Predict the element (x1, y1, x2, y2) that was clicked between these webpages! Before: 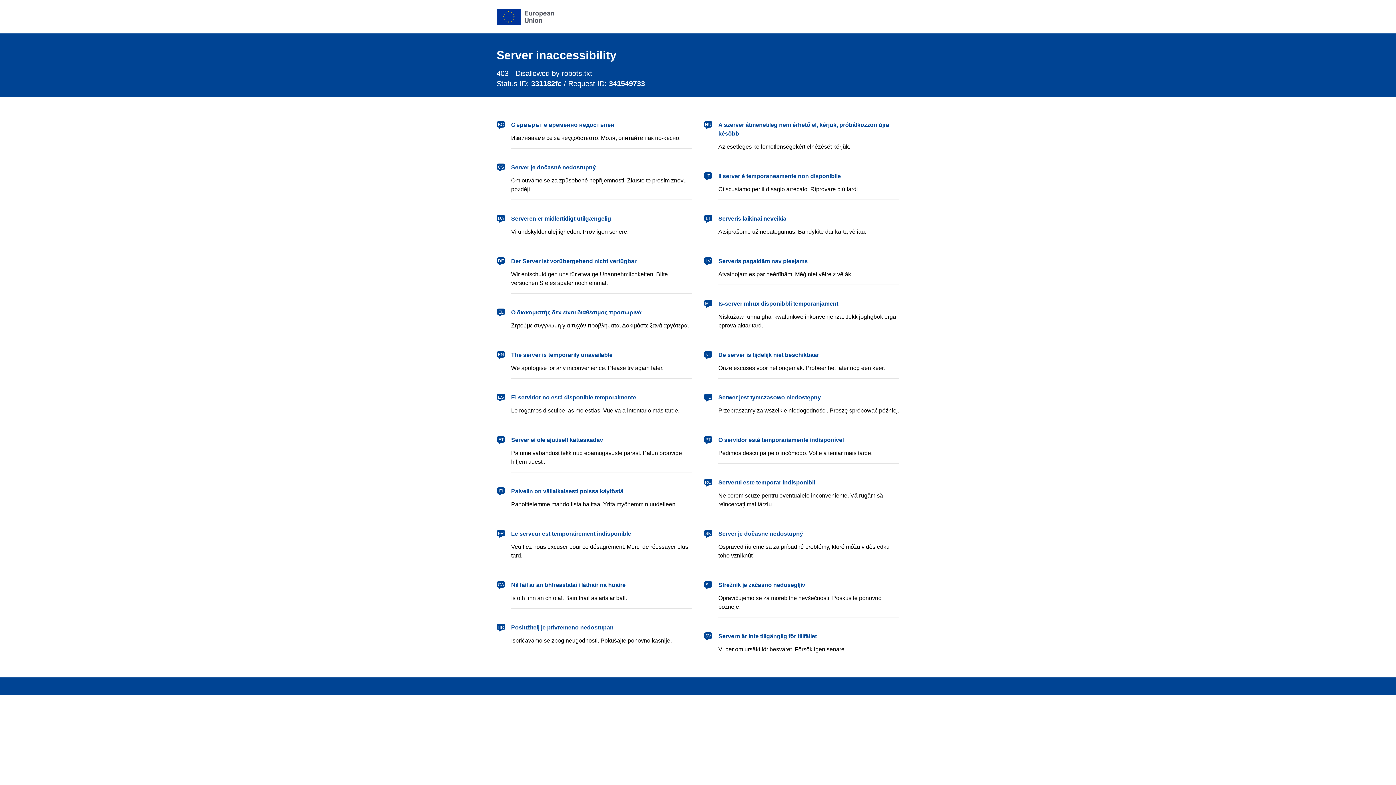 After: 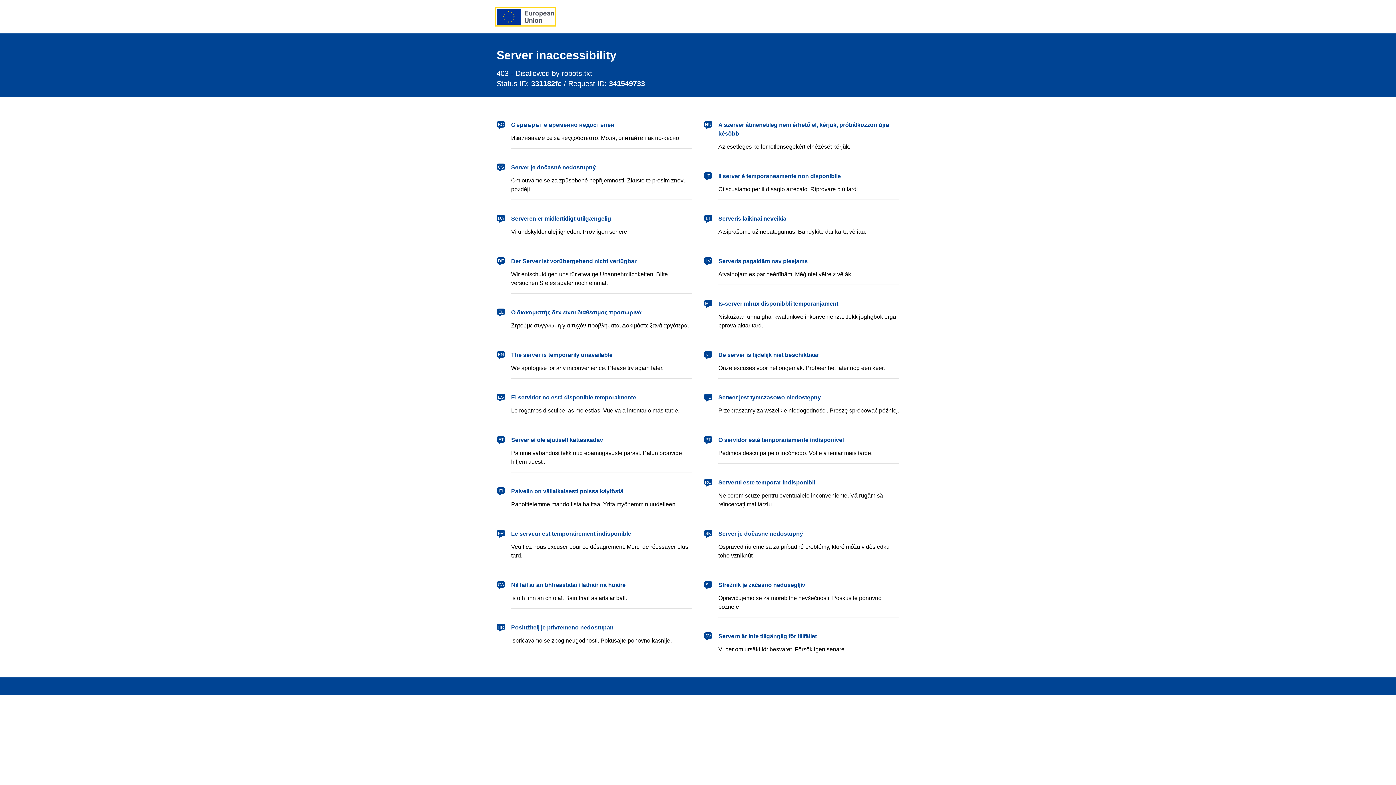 Action: bbox: (496, 8, 554, 24) label: European Union